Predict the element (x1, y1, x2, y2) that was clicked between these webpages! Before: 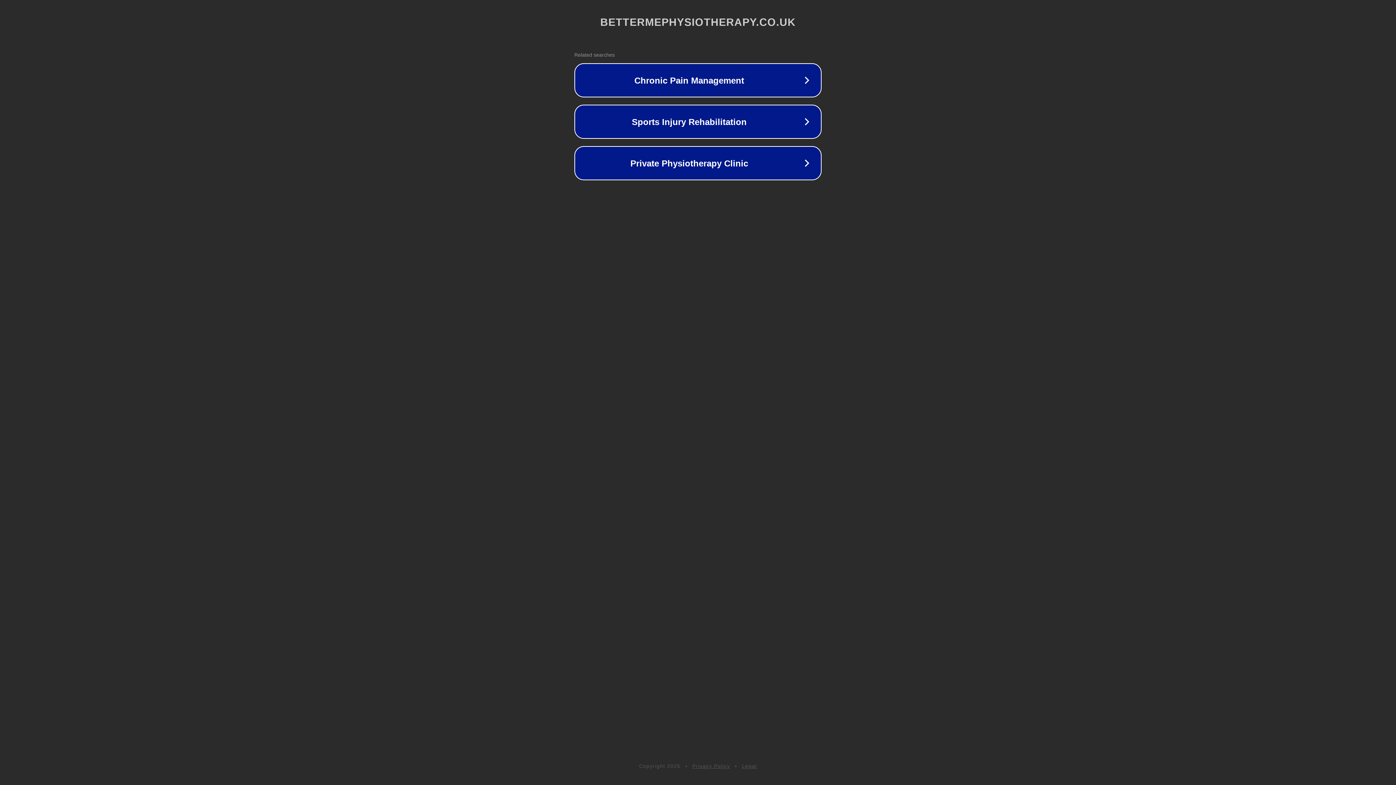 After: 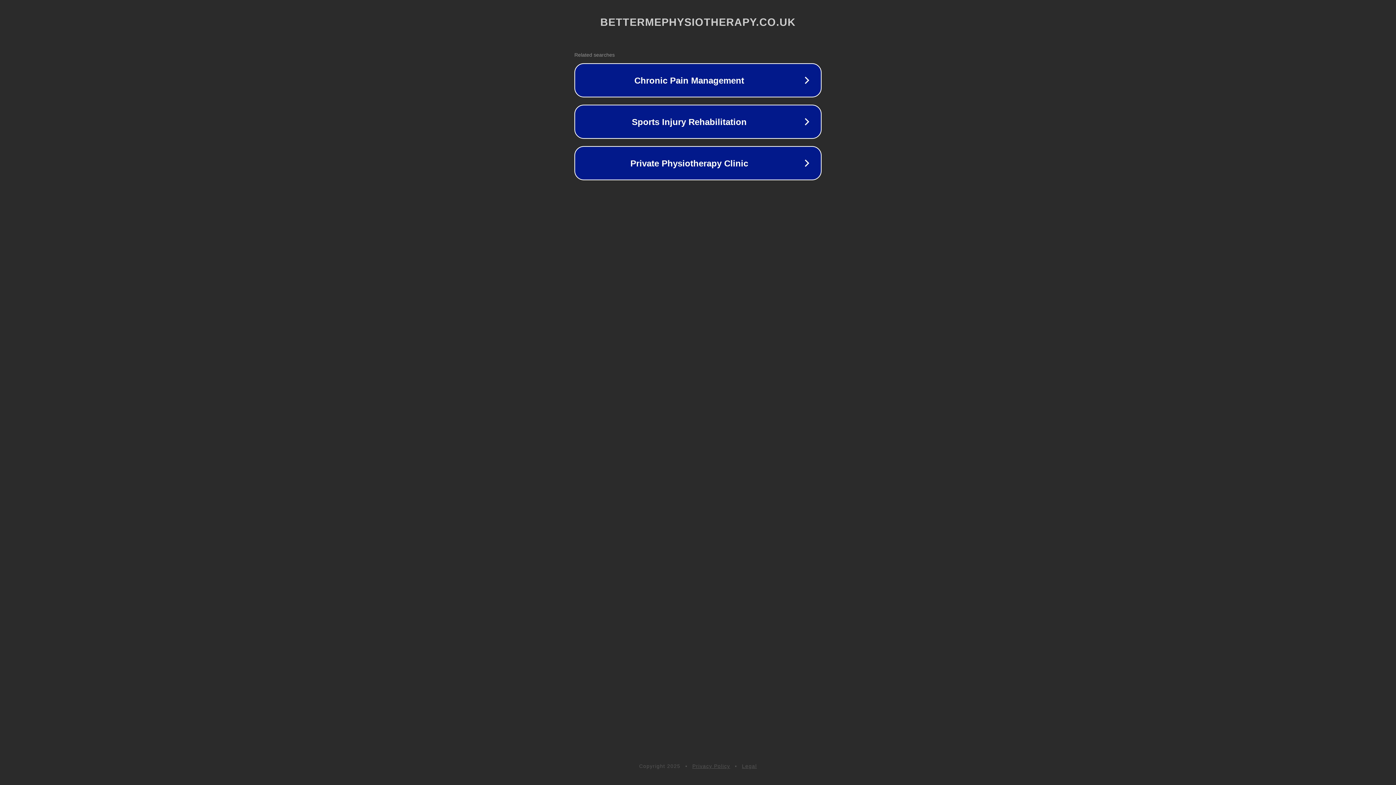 Action: label: Privacy Policy bbox: (692, 763, 730, 769)